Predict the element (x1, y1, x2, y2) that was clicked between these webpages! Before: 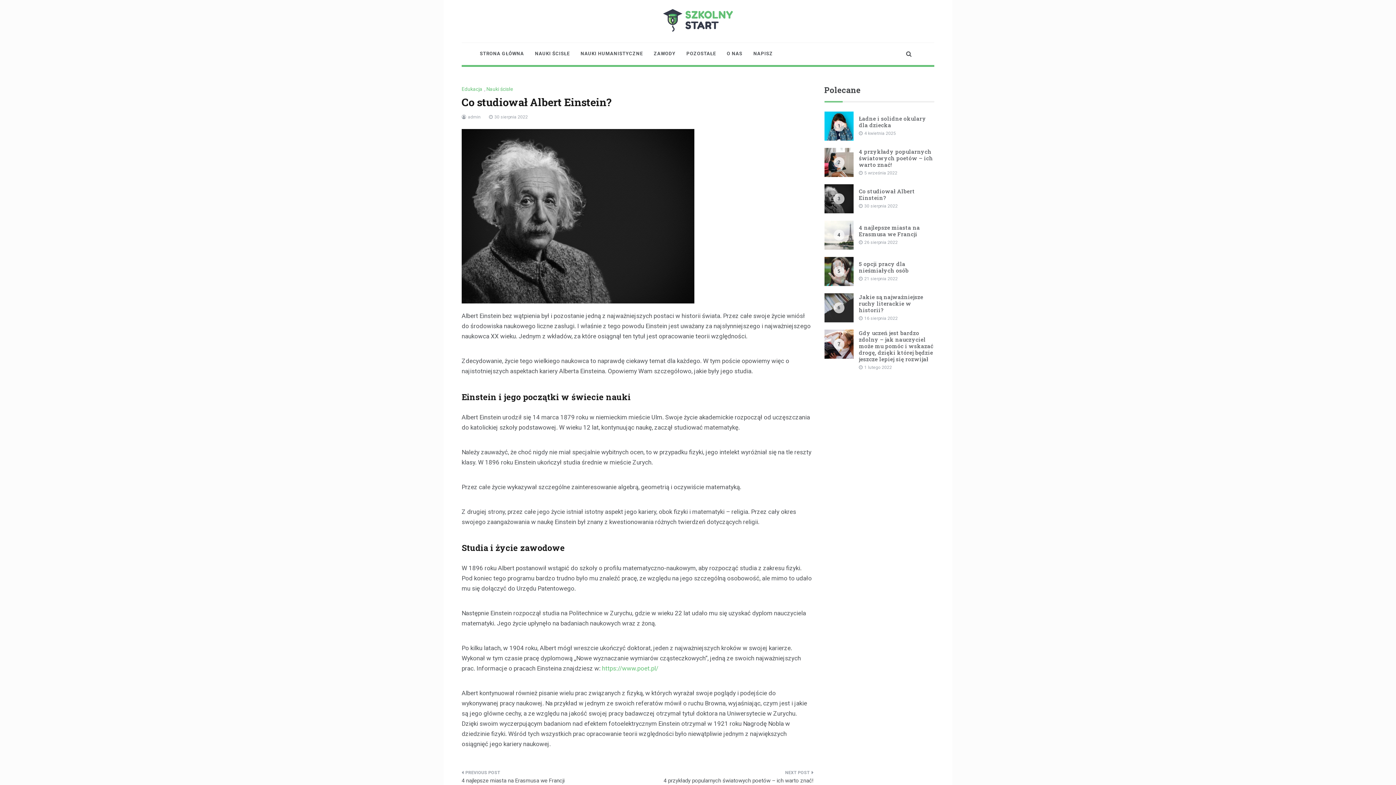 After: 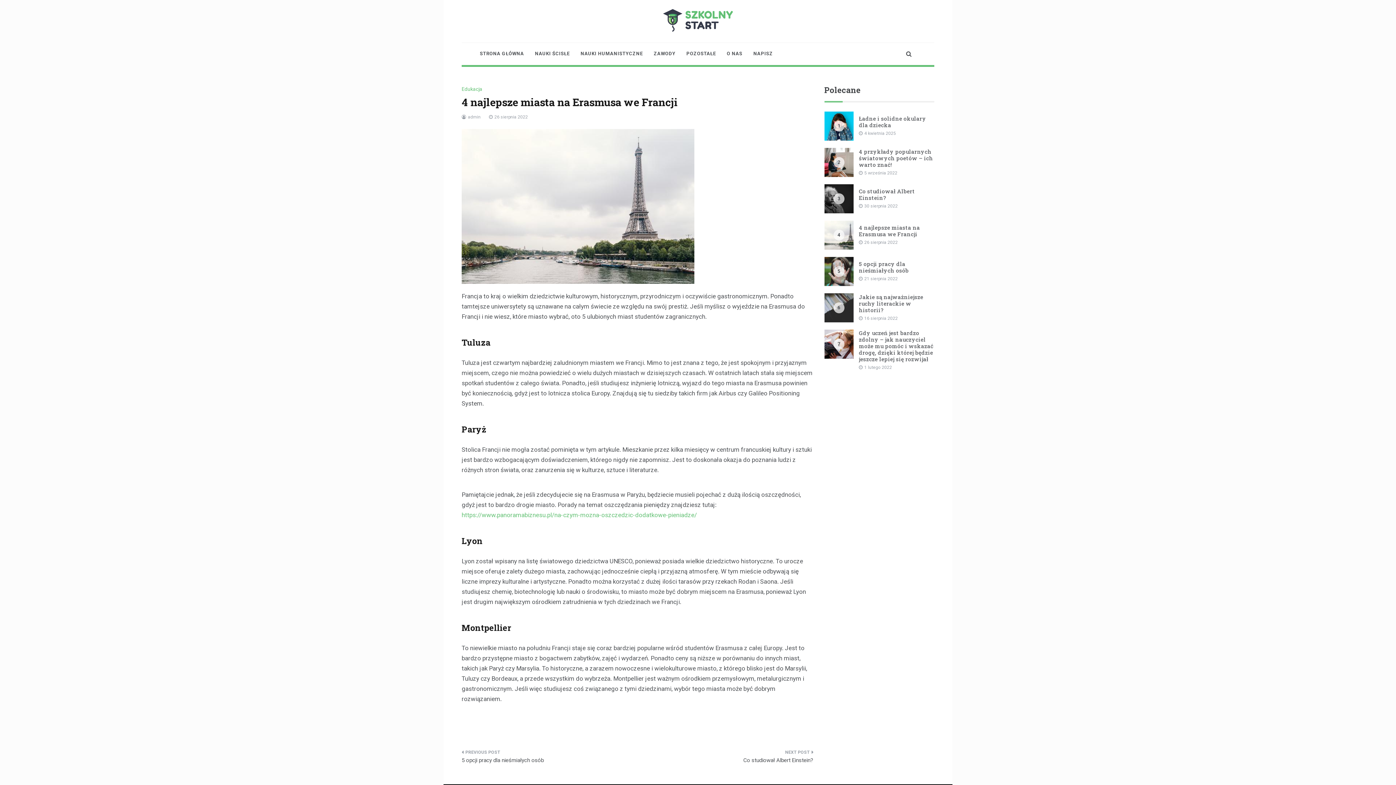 Action: bbox: (859, 224, 920, 237) label: 4 najlepsze miasta na Erasmusa we Francji